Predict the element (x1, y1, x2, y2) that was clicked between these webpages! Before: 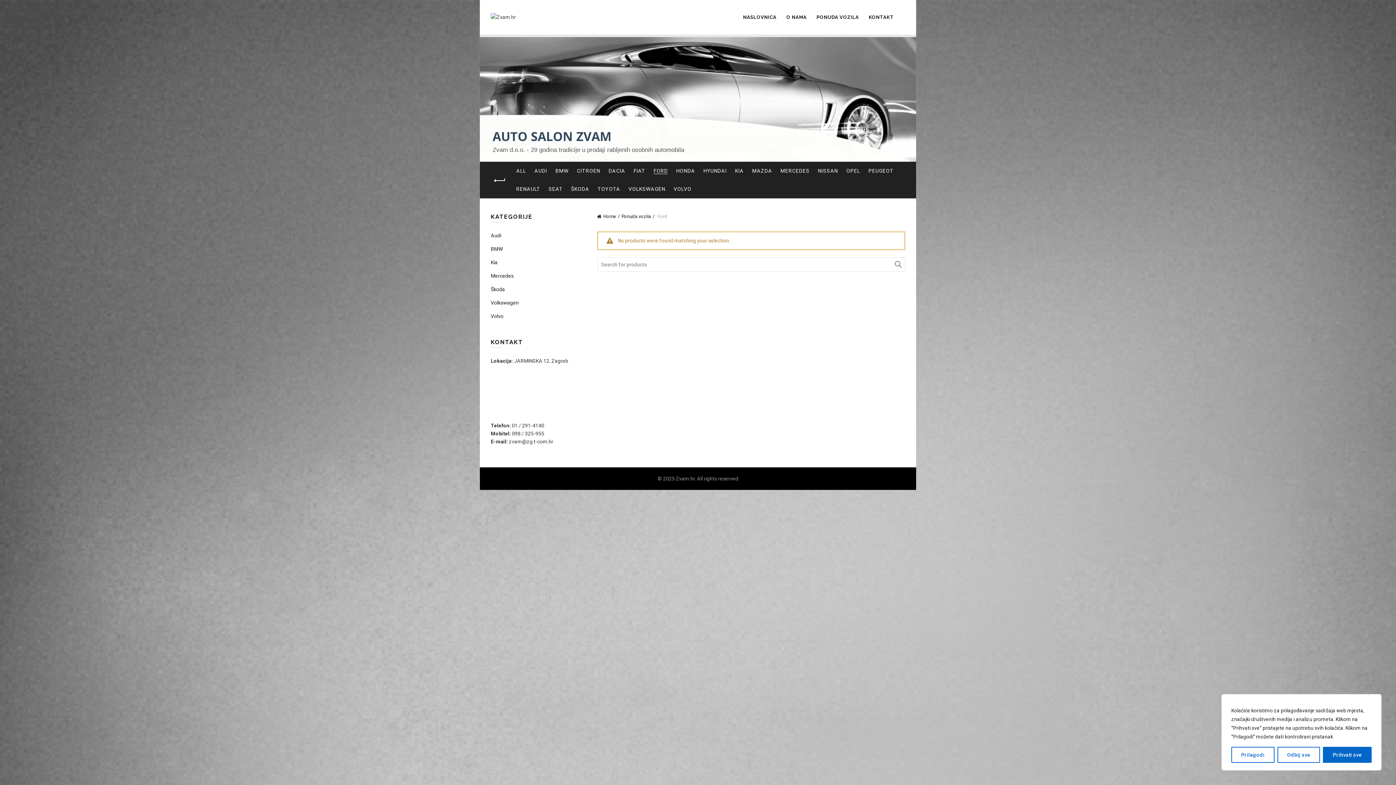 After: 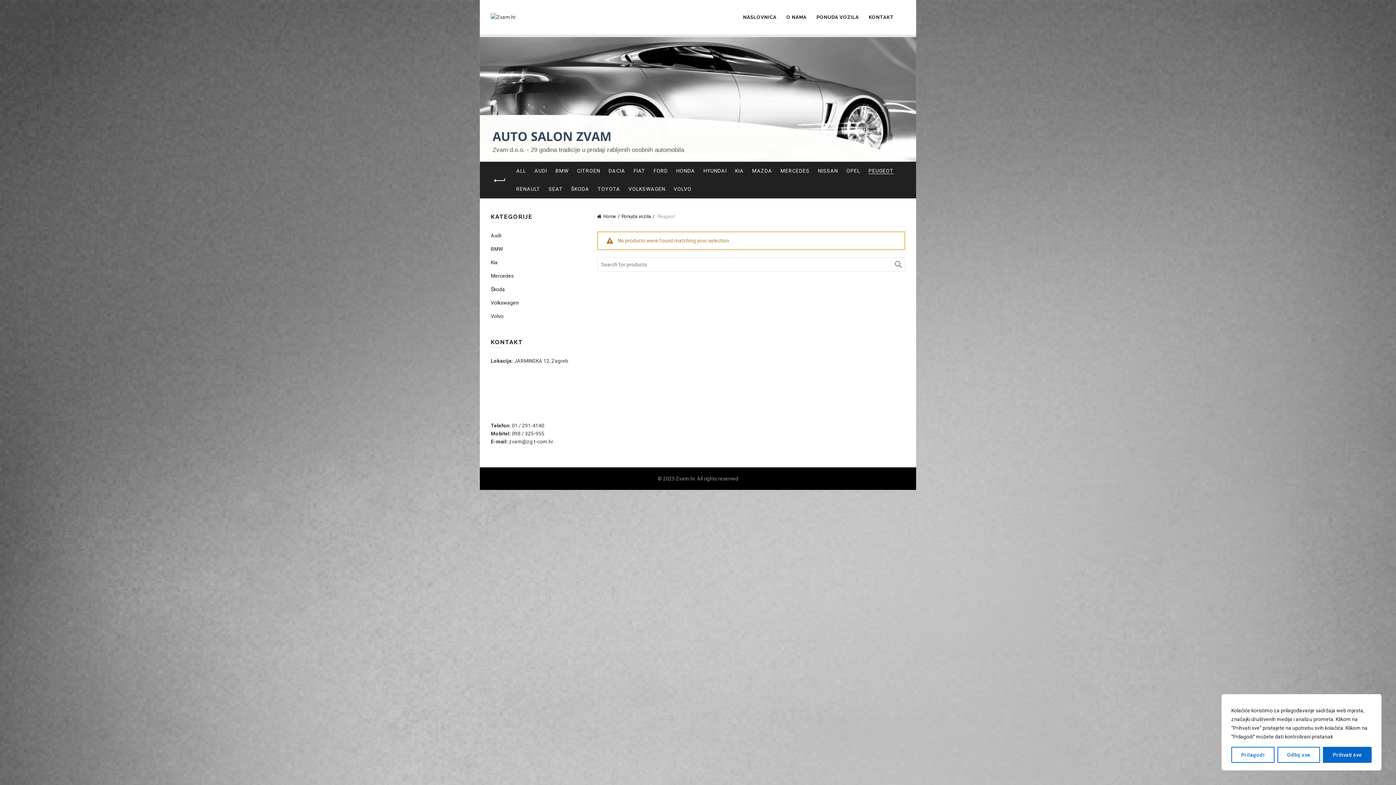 Action: bbox: (865, 161, 897, 180) label: PEUGEOT